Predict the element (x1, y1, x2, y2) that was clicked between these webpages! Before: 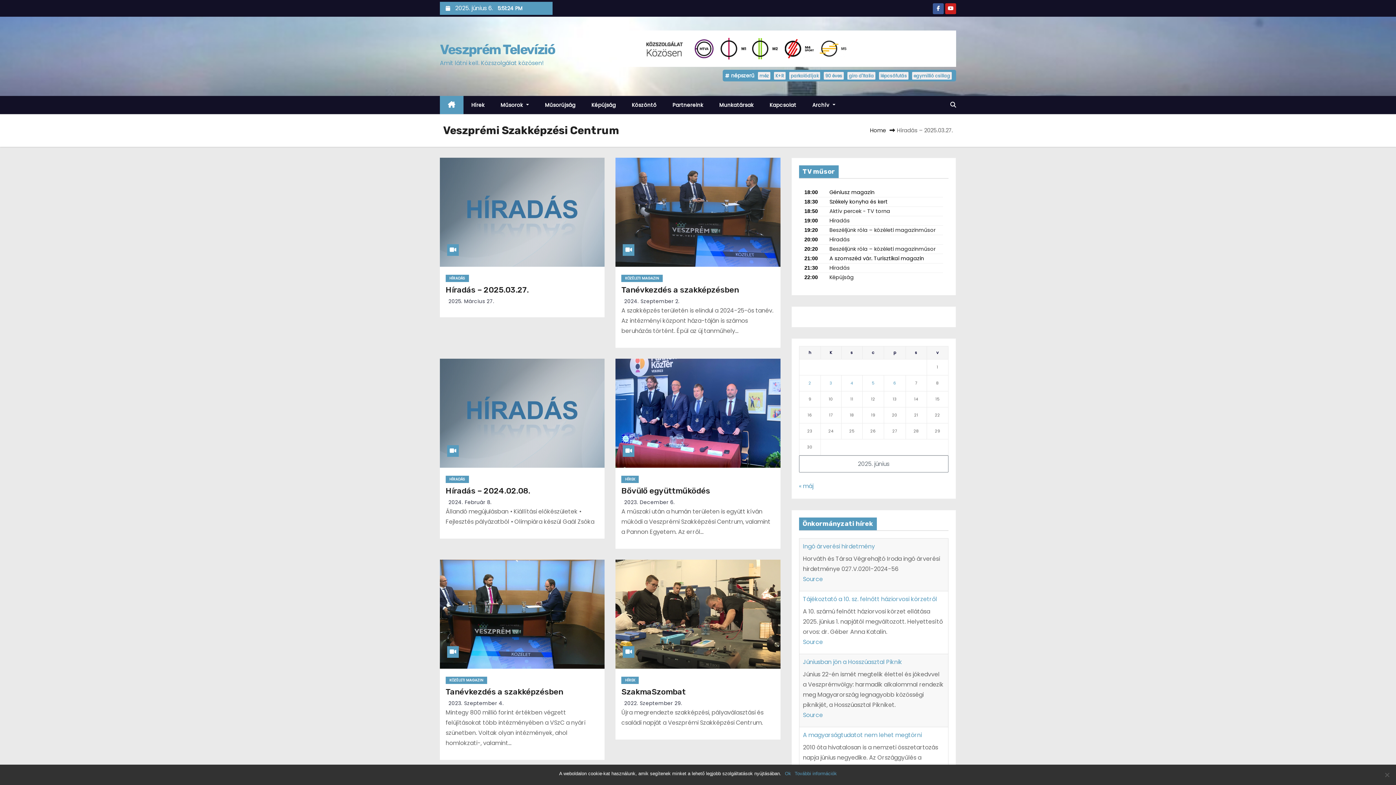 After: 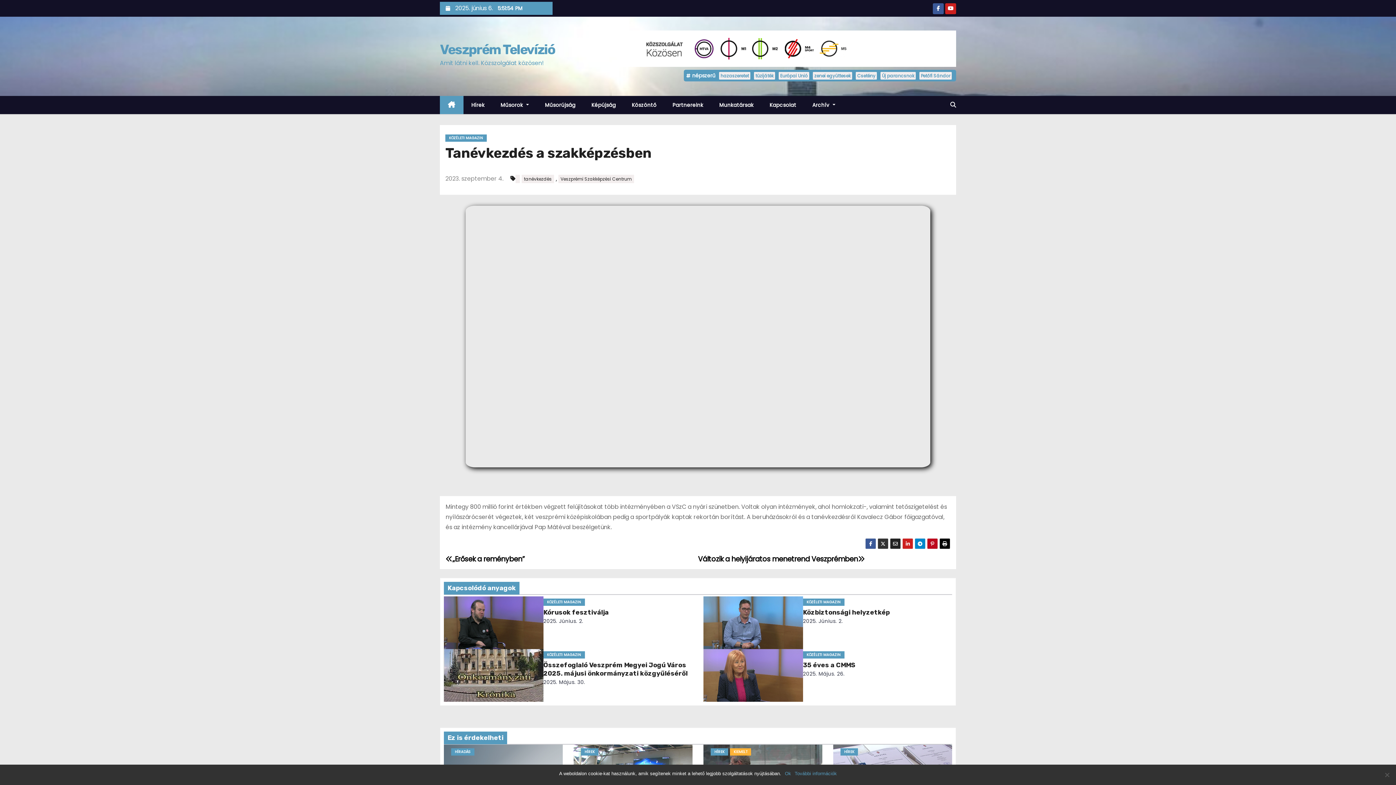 Action: bbox: (440, 560, 604, 669)